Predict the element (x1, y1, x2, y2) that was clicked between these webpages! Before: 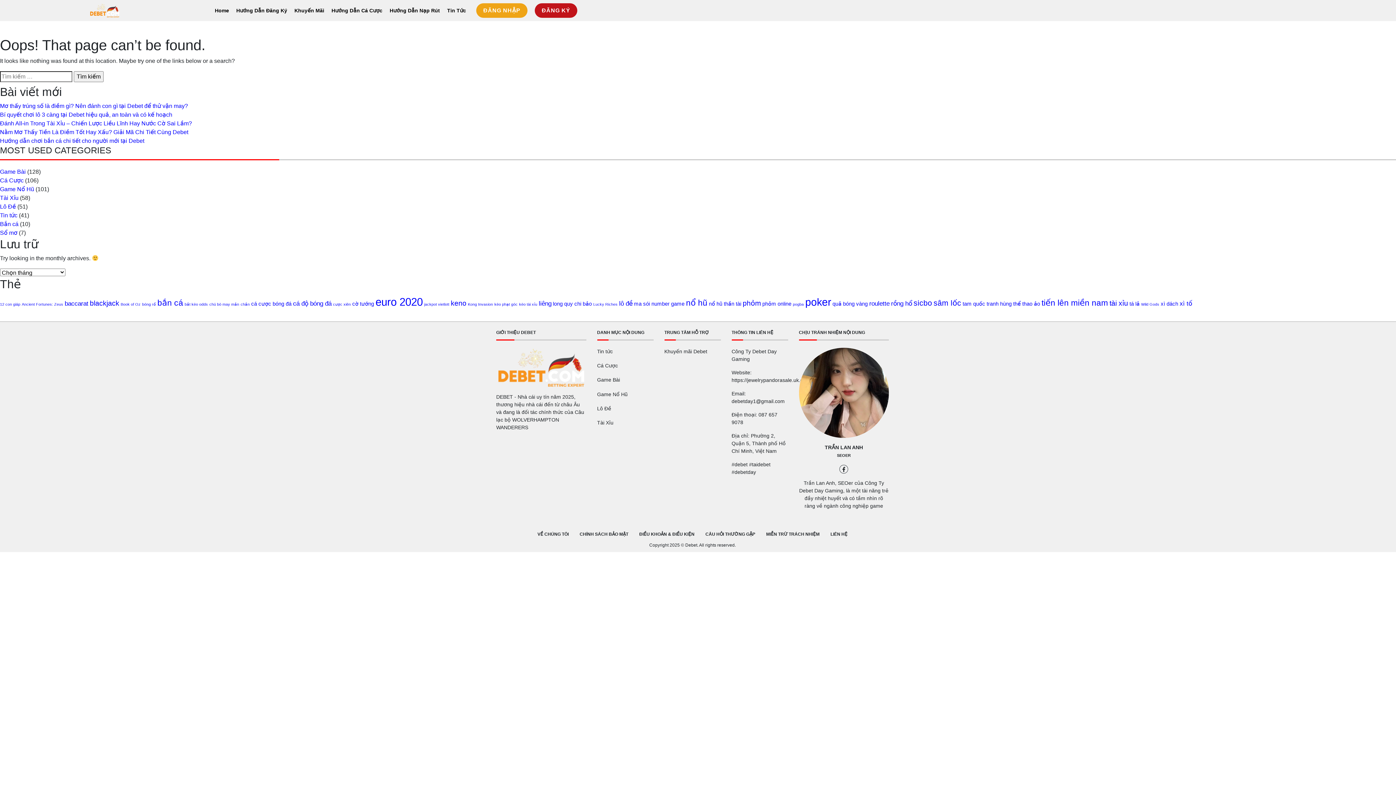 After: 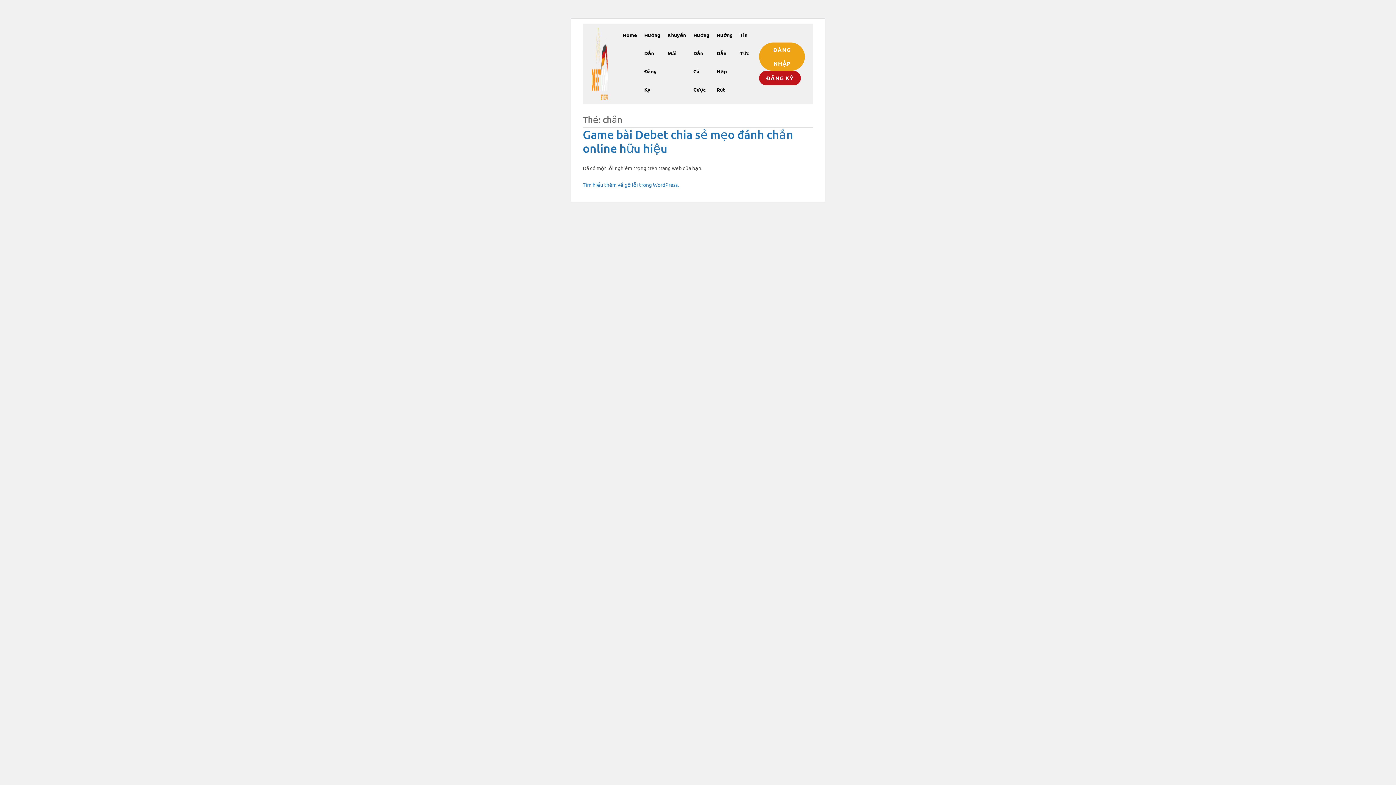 Action: bbox: (240, 302, 249, 306) label: chắn (1 mục)